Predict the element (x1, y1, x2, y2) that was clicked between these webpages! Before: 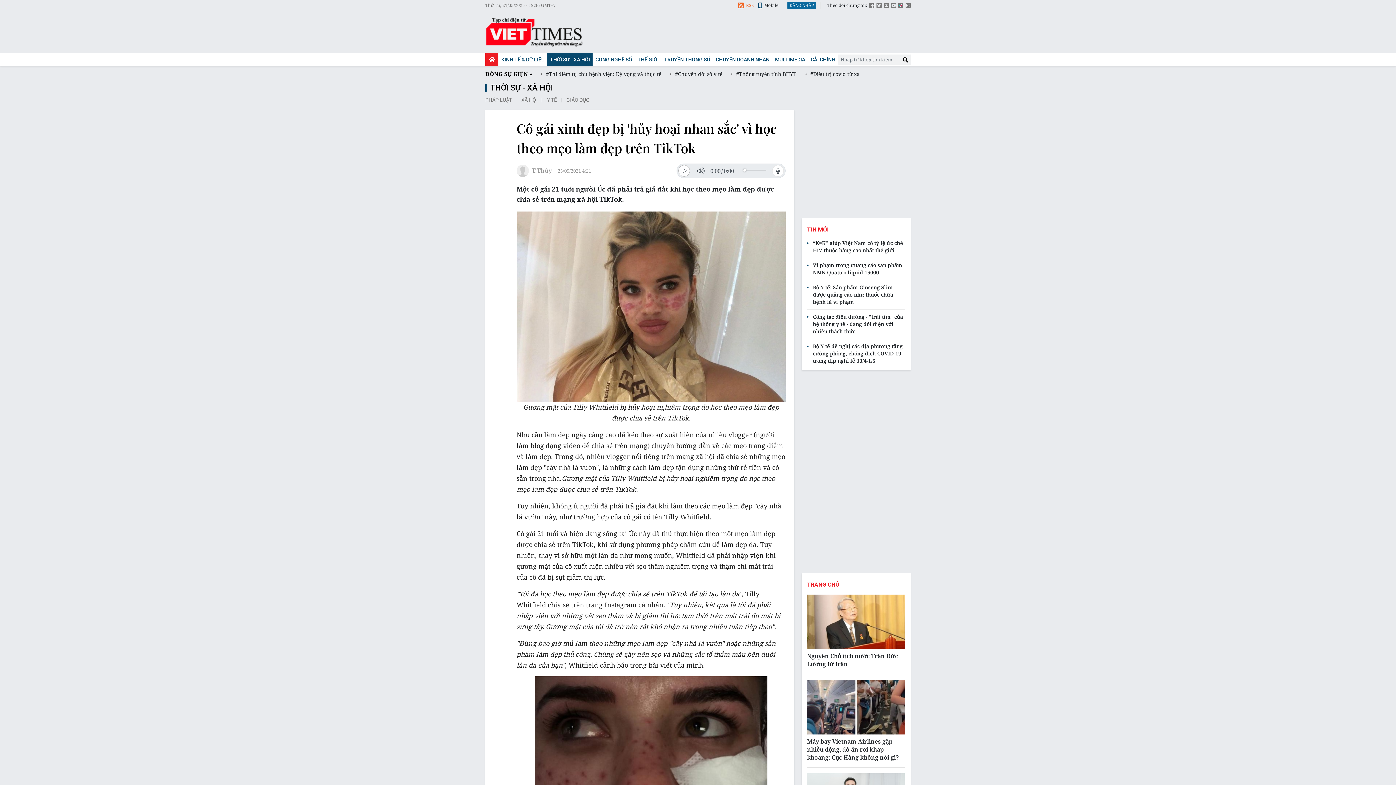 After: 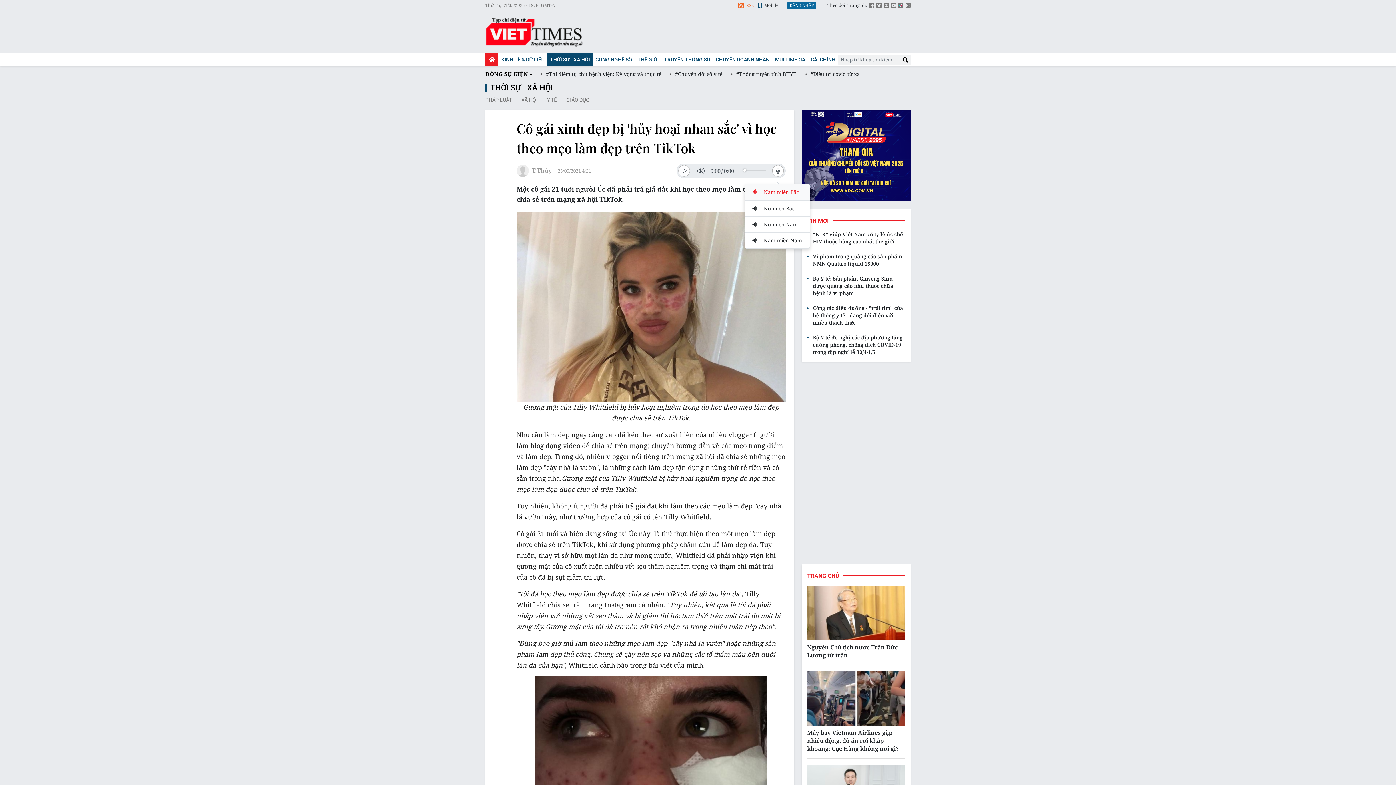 Action: bbox: (772, 165, 784, 176)